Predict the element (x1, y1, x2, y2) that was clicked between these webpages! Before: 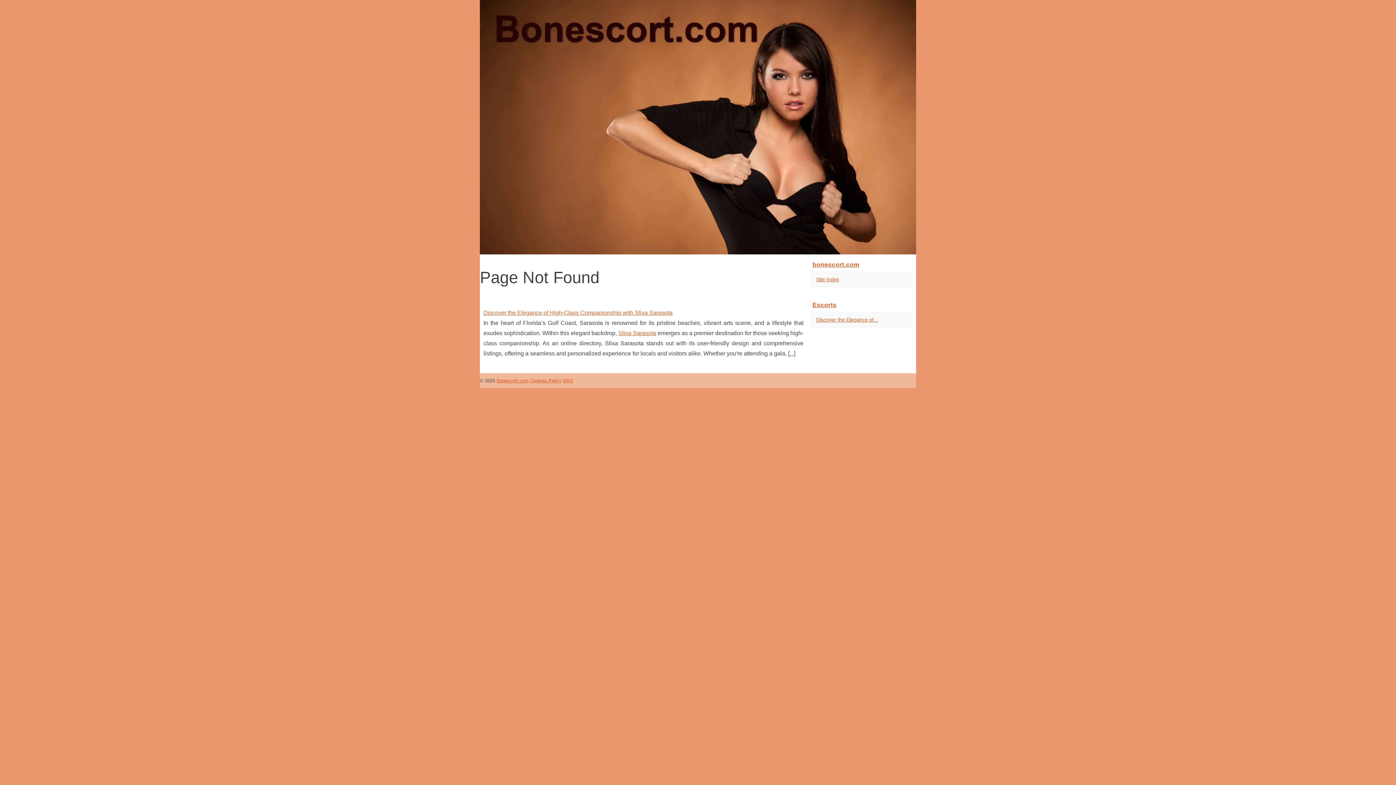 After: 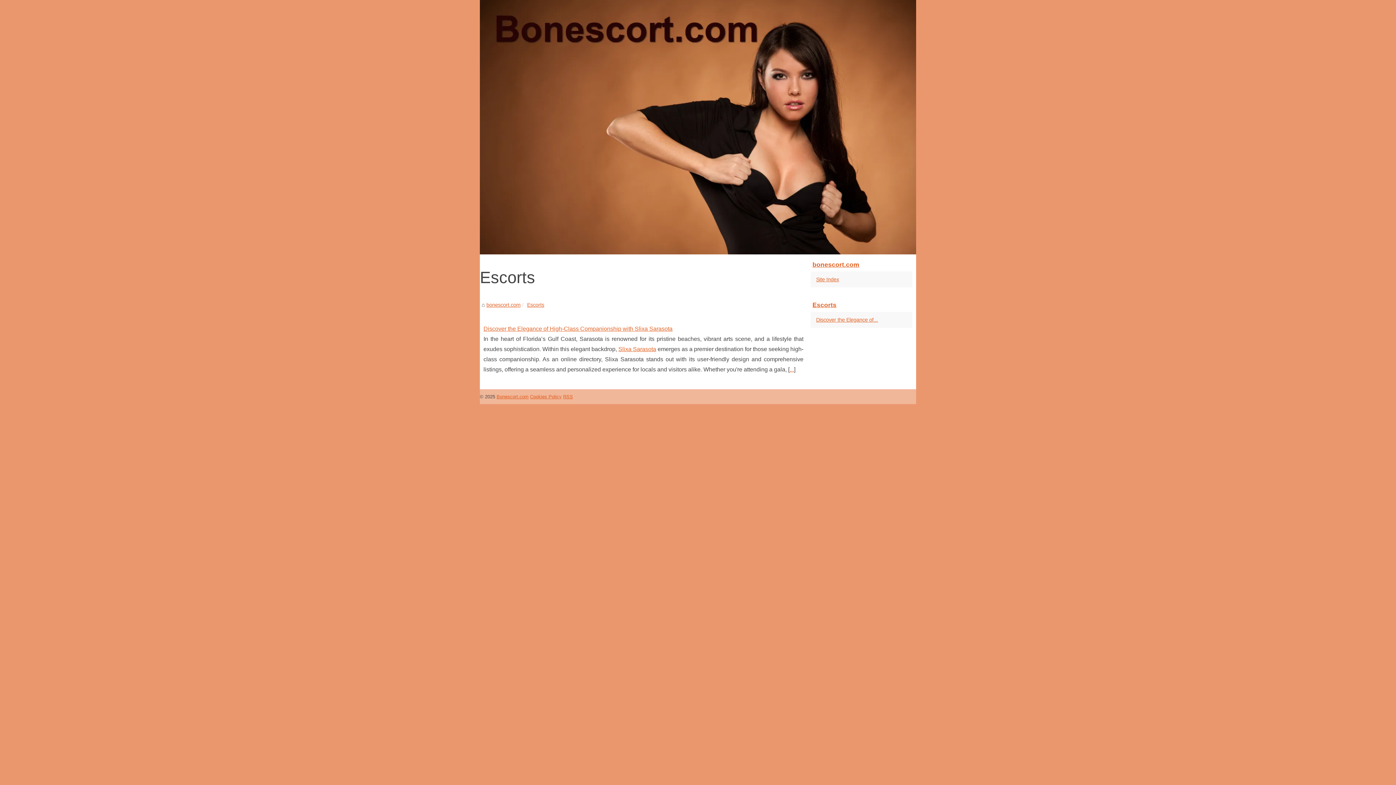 Action: label: Escorts bbox: (810, 298, 912, 312)